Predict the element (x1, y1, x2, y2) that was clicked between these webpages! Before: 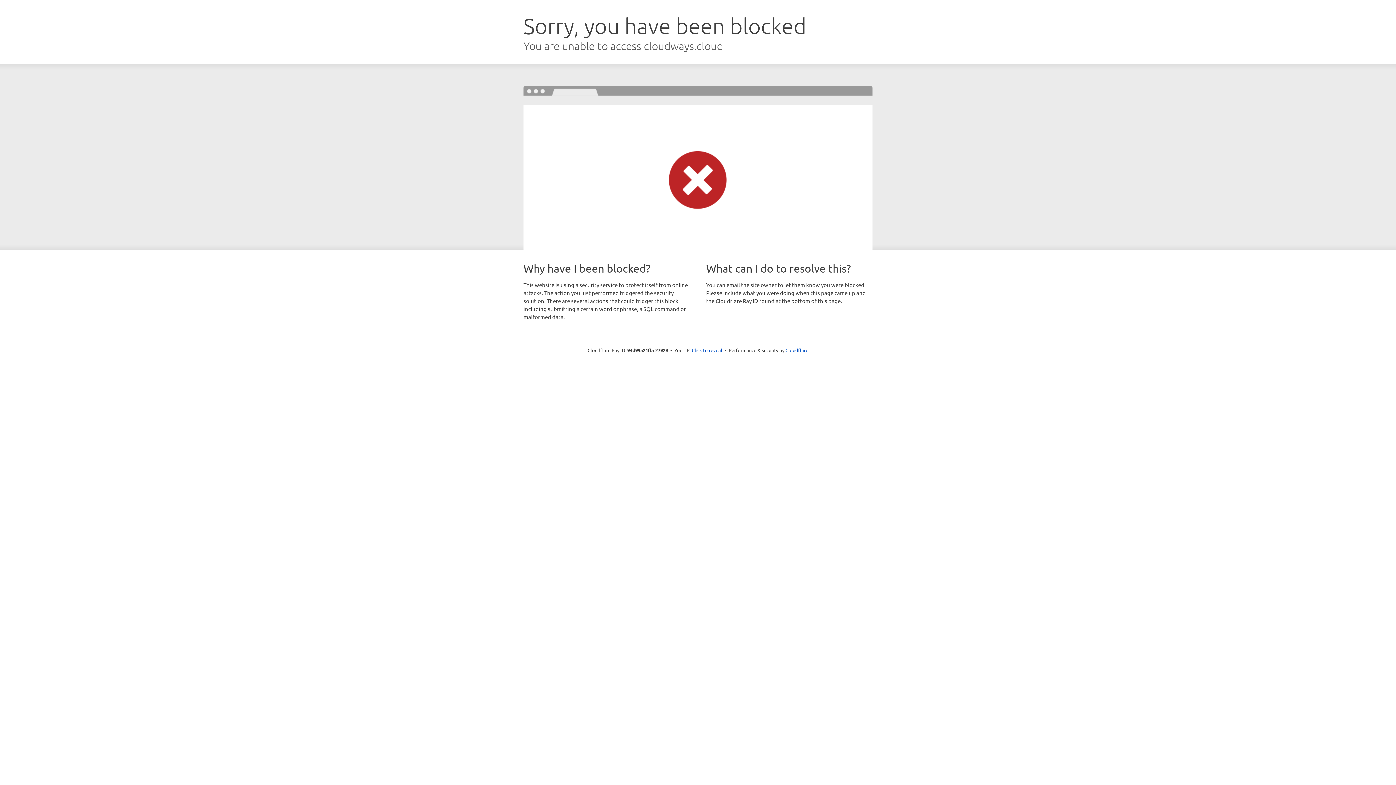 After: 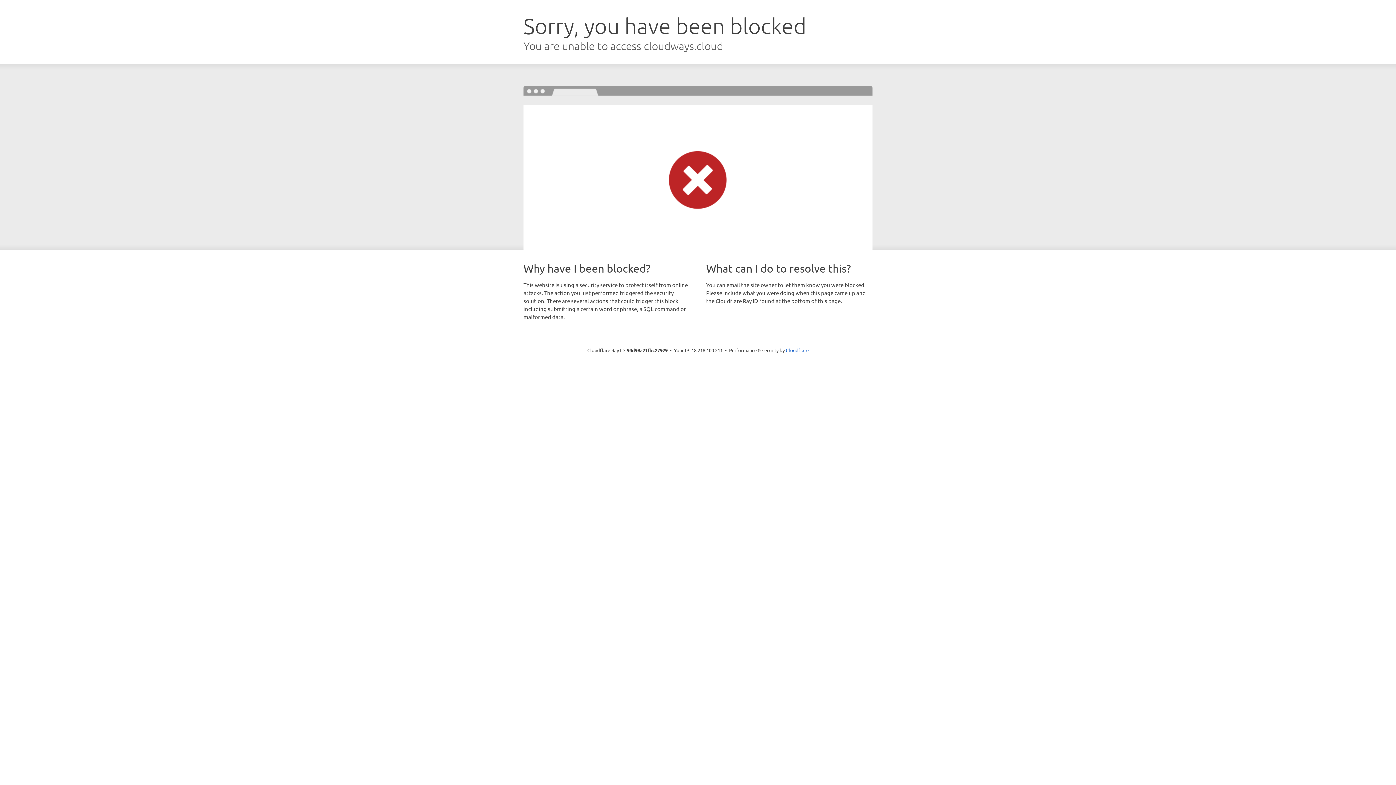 Action: bbox: (692, 346, 722, 353) label: Click to reveal